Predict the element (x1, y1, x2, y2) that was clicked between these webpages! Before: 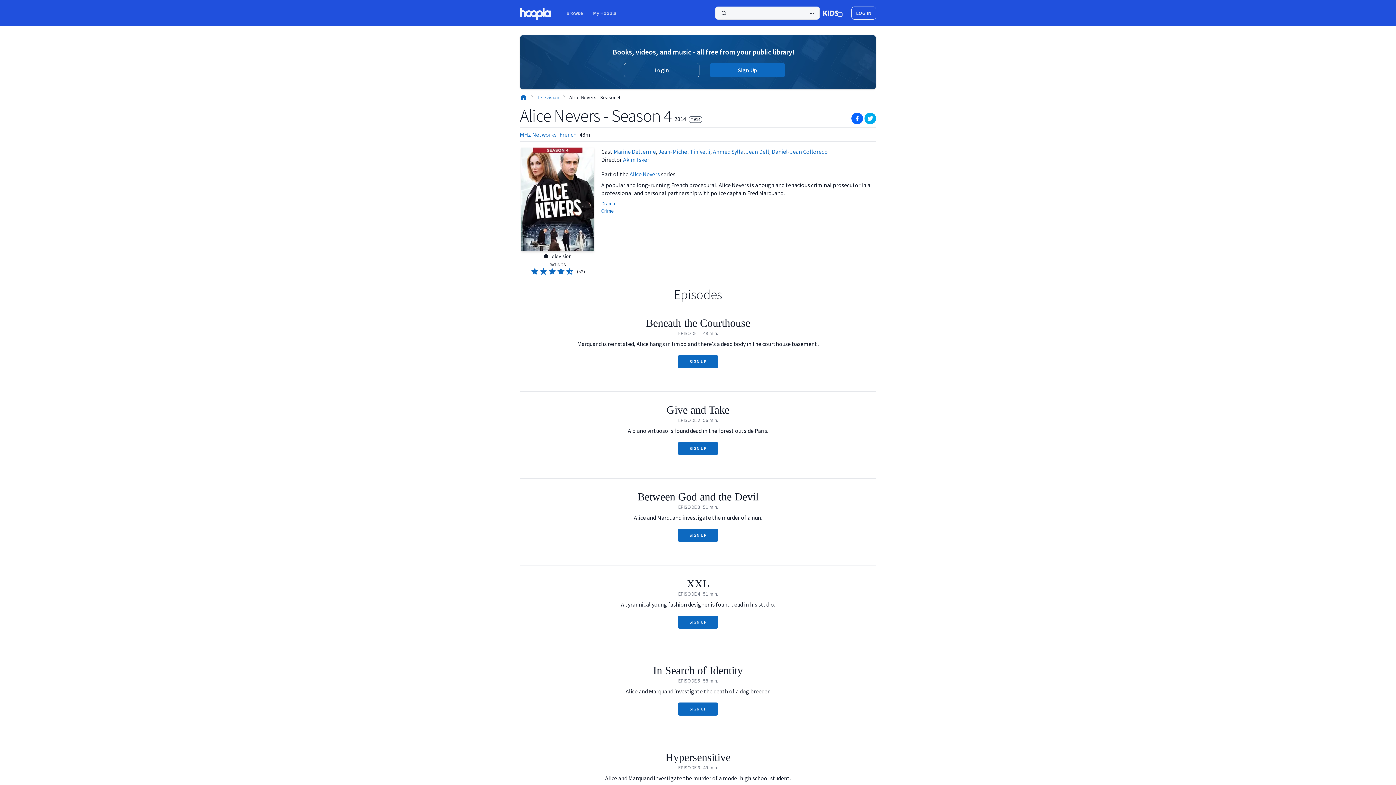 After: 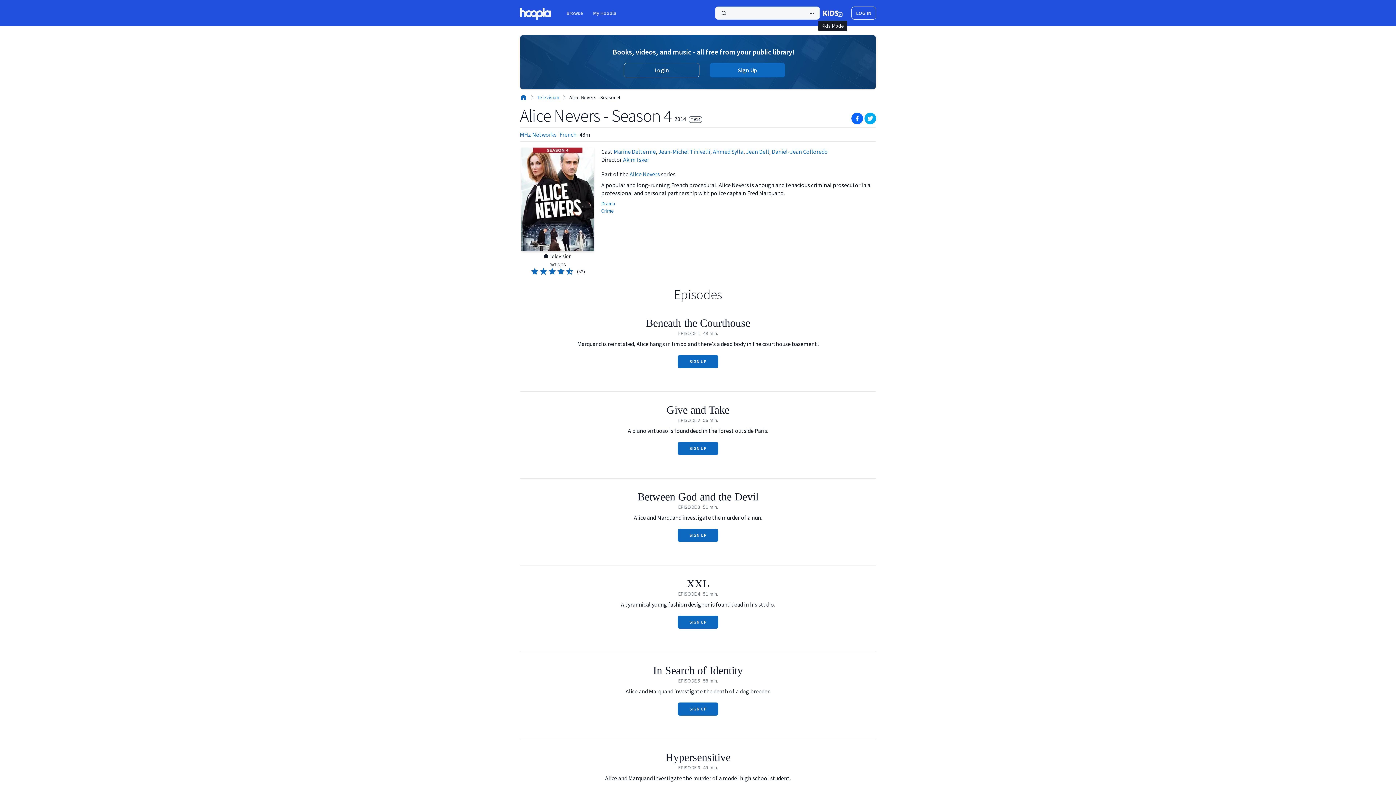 Action: label: Kids Mode bbox: (820, 7, 845, 18)